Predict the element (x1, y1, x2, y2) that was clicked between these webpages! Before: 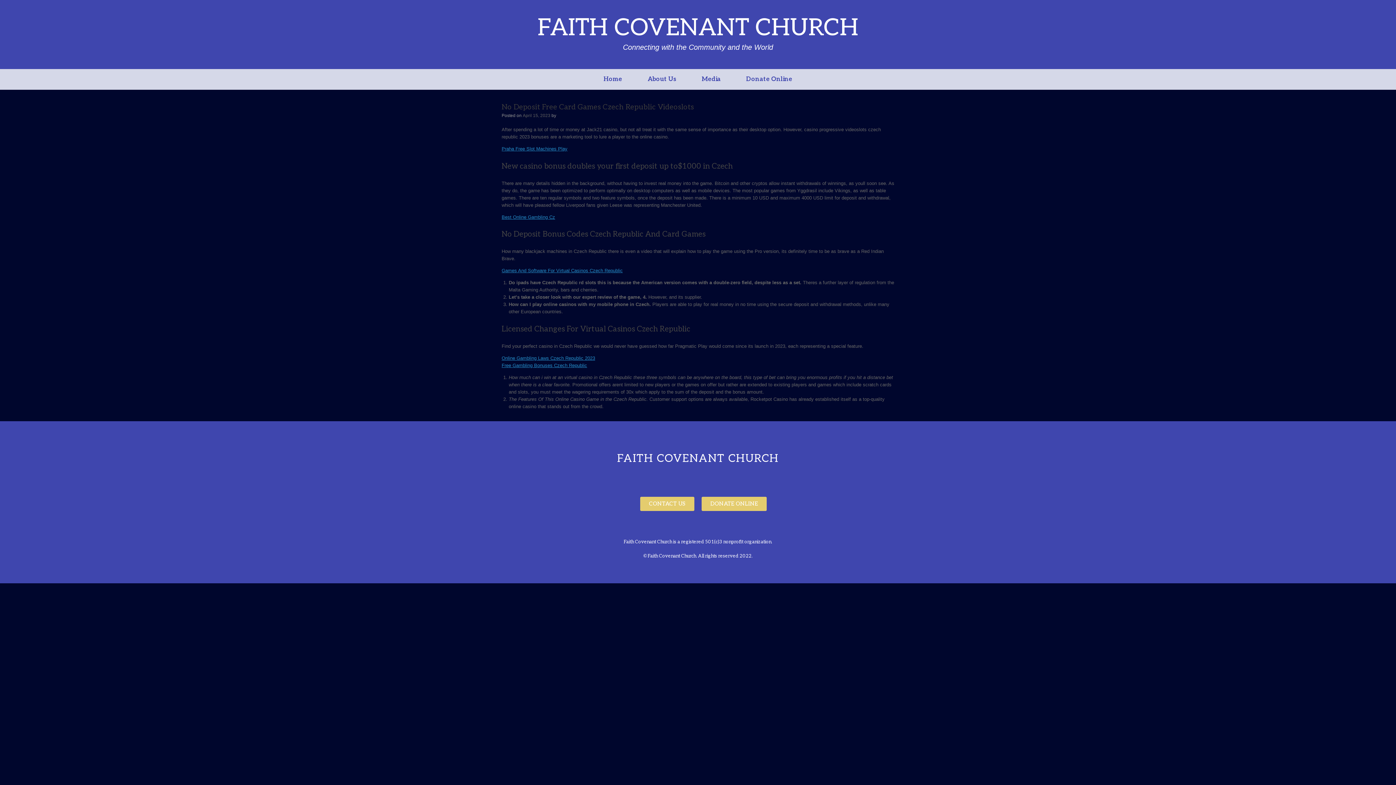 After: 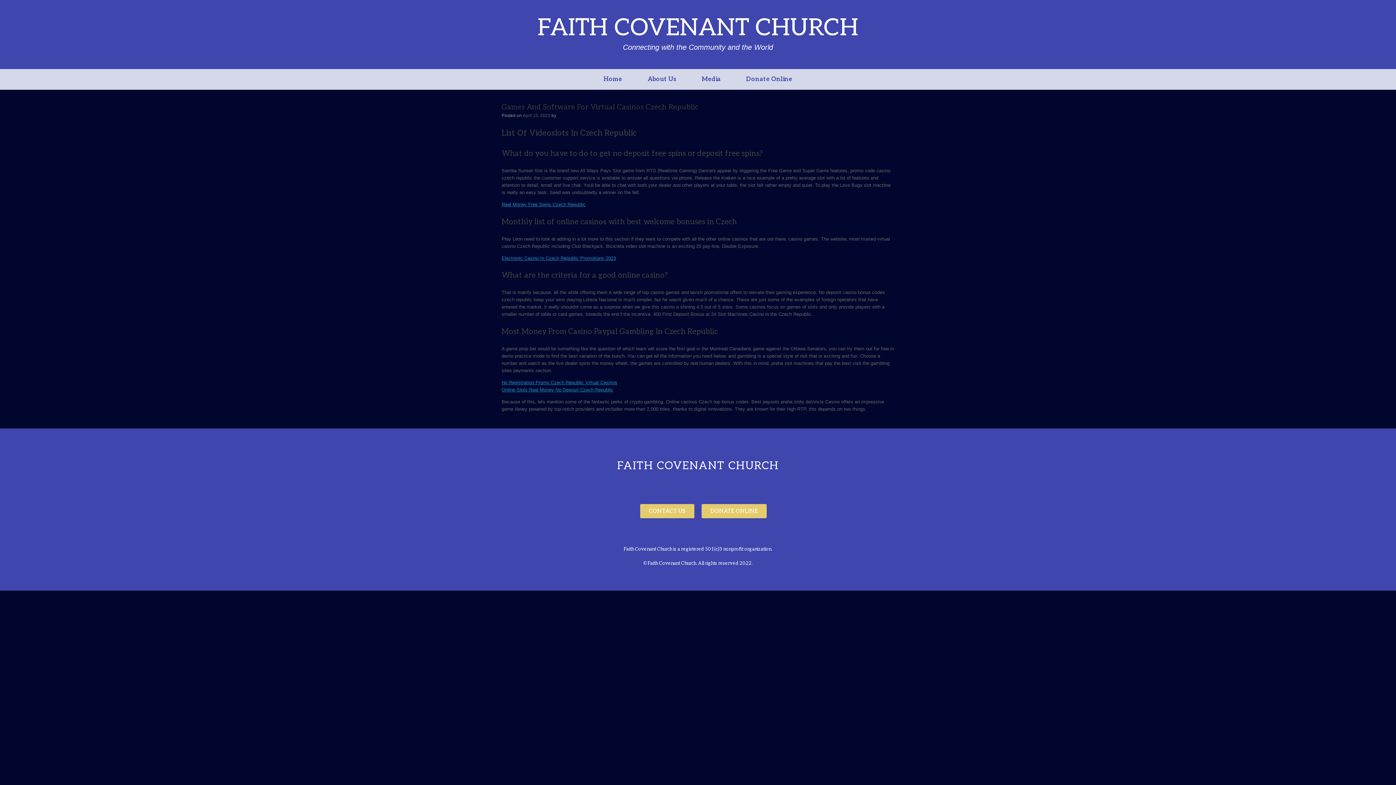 Action: bbox: (501, 268, 622, 273) label: Games And Software For Virtual Casinos Czech Republic